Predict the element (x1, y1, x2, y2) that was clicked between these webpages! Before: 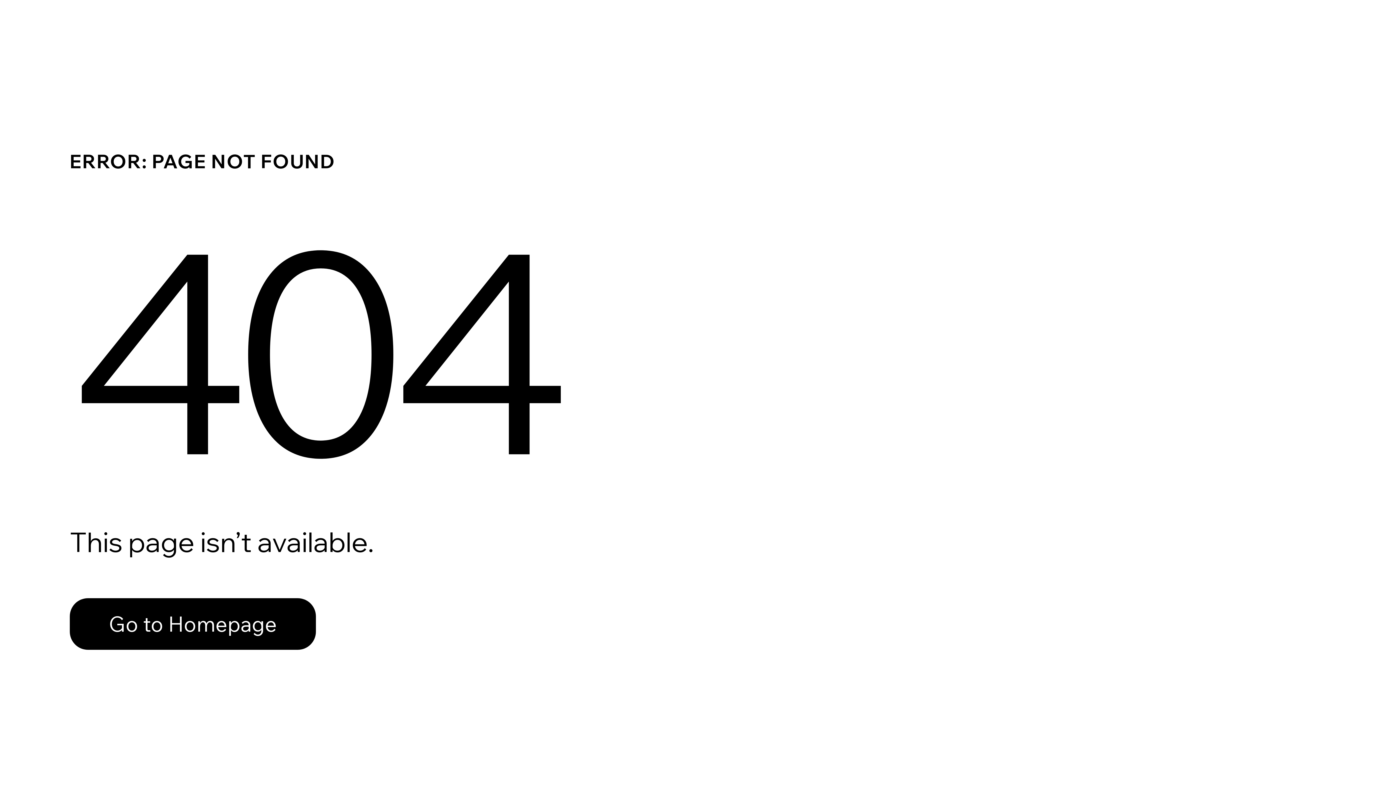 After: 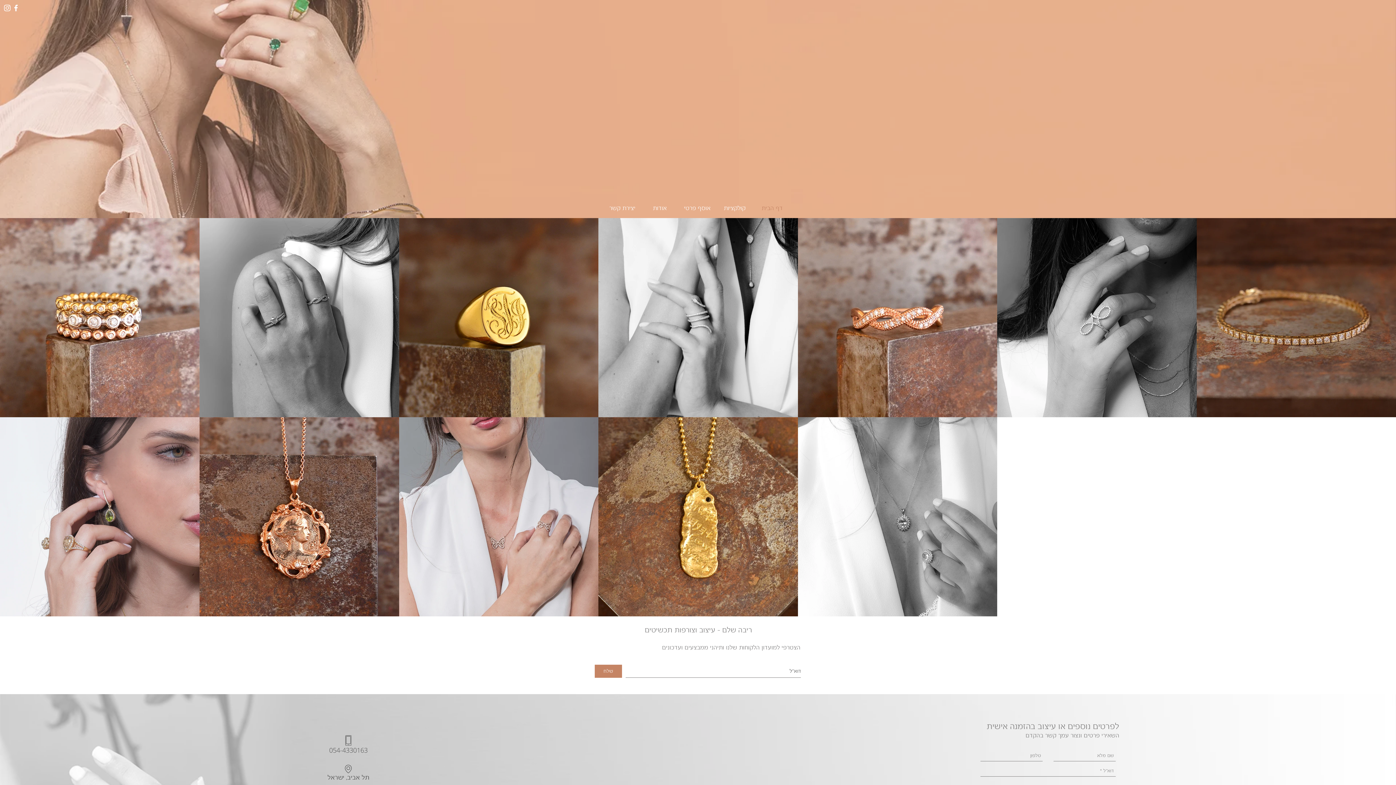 Action: bbox: (69, 582, 768, 659) label: Go to Homepage